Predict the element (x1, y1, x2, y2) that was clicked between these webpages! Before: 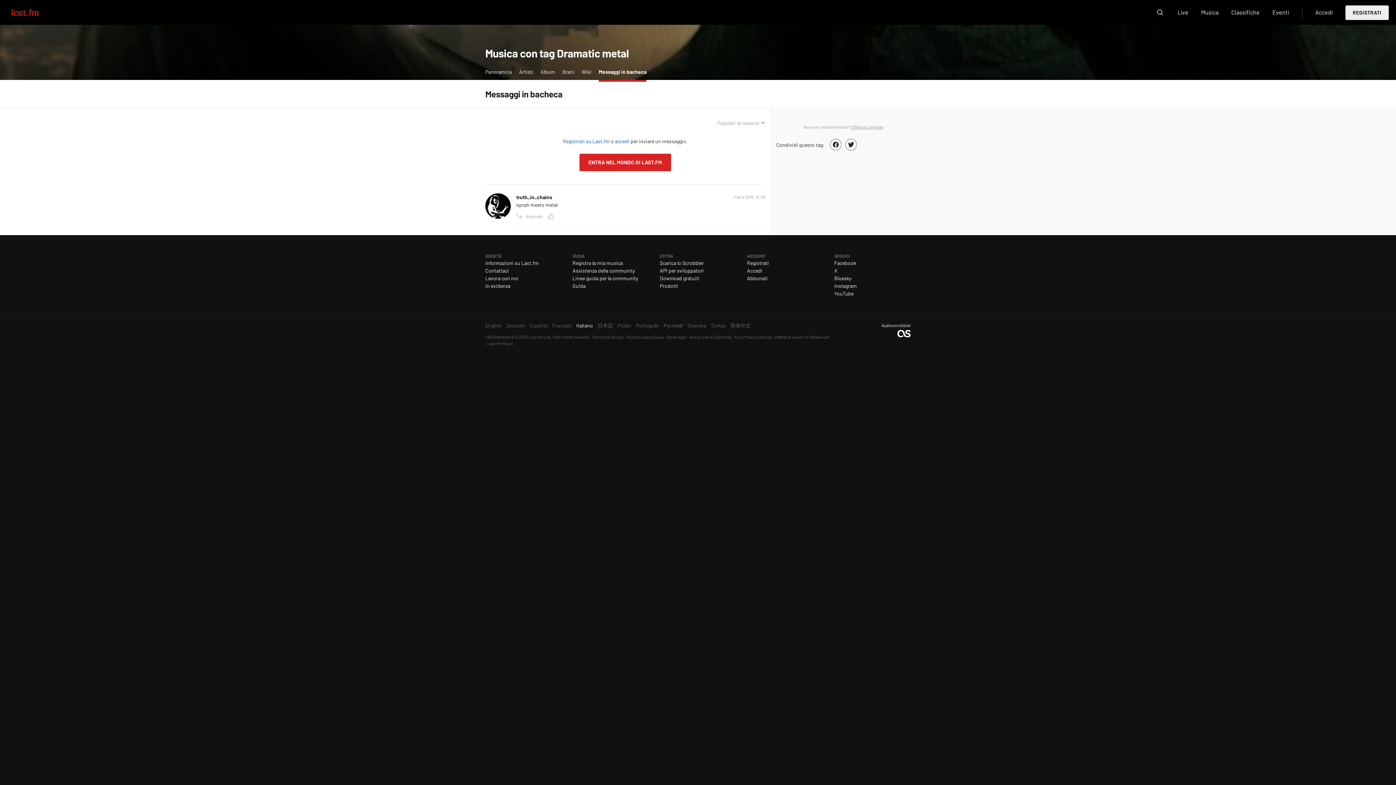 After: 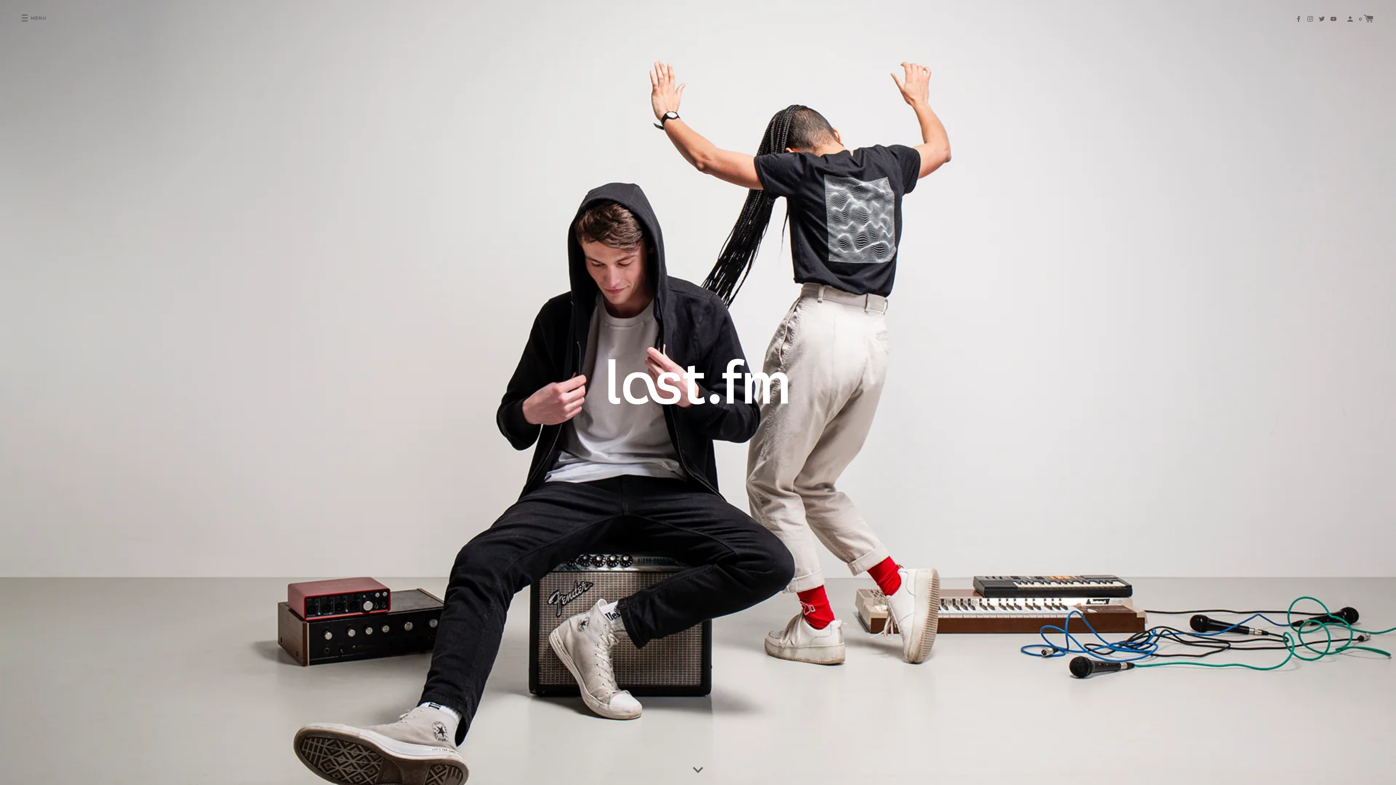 Action: label: Prodotti bbox: (660, 282, 678, 289)